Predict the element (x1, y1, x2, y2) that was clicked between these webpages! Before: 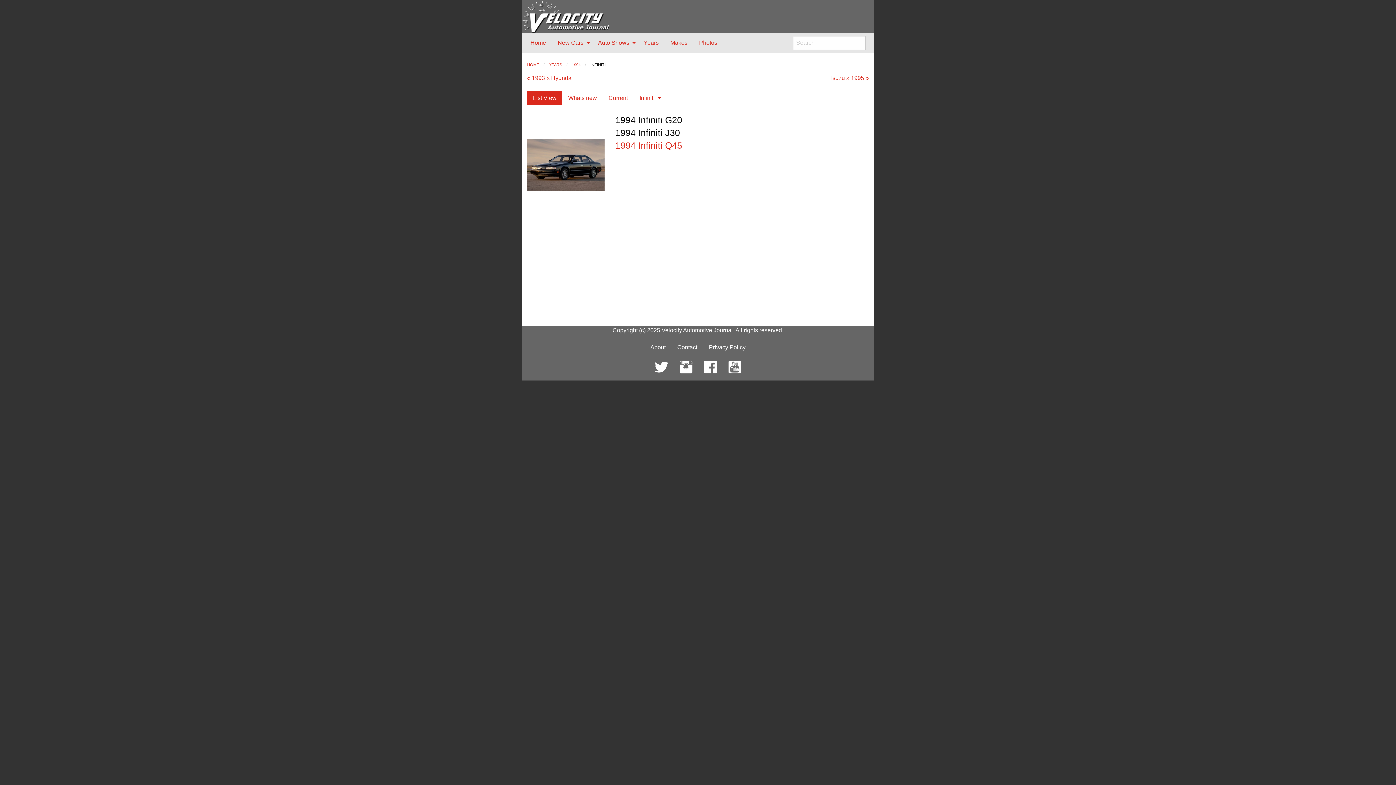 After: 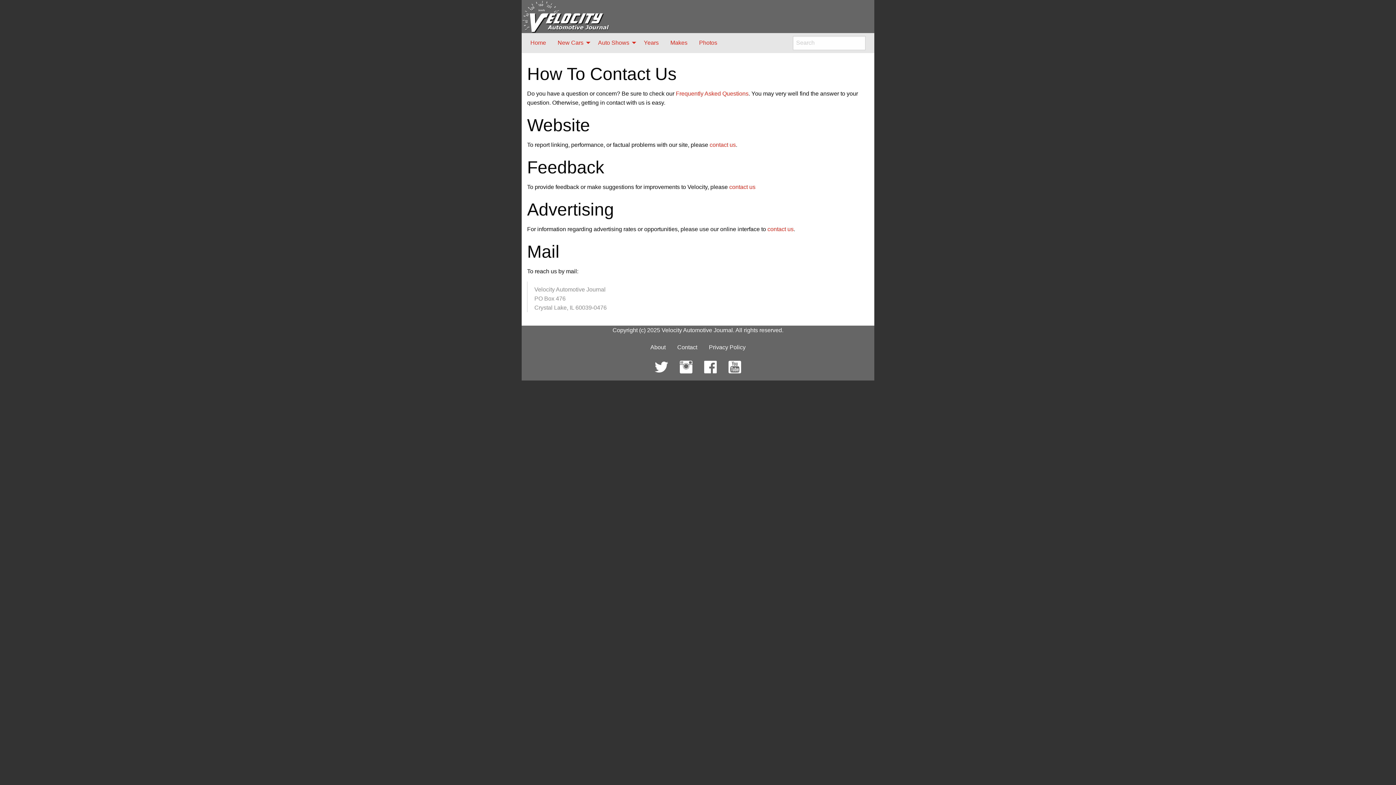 Action: label: Contact bbox: (671, 340, 703, 354)